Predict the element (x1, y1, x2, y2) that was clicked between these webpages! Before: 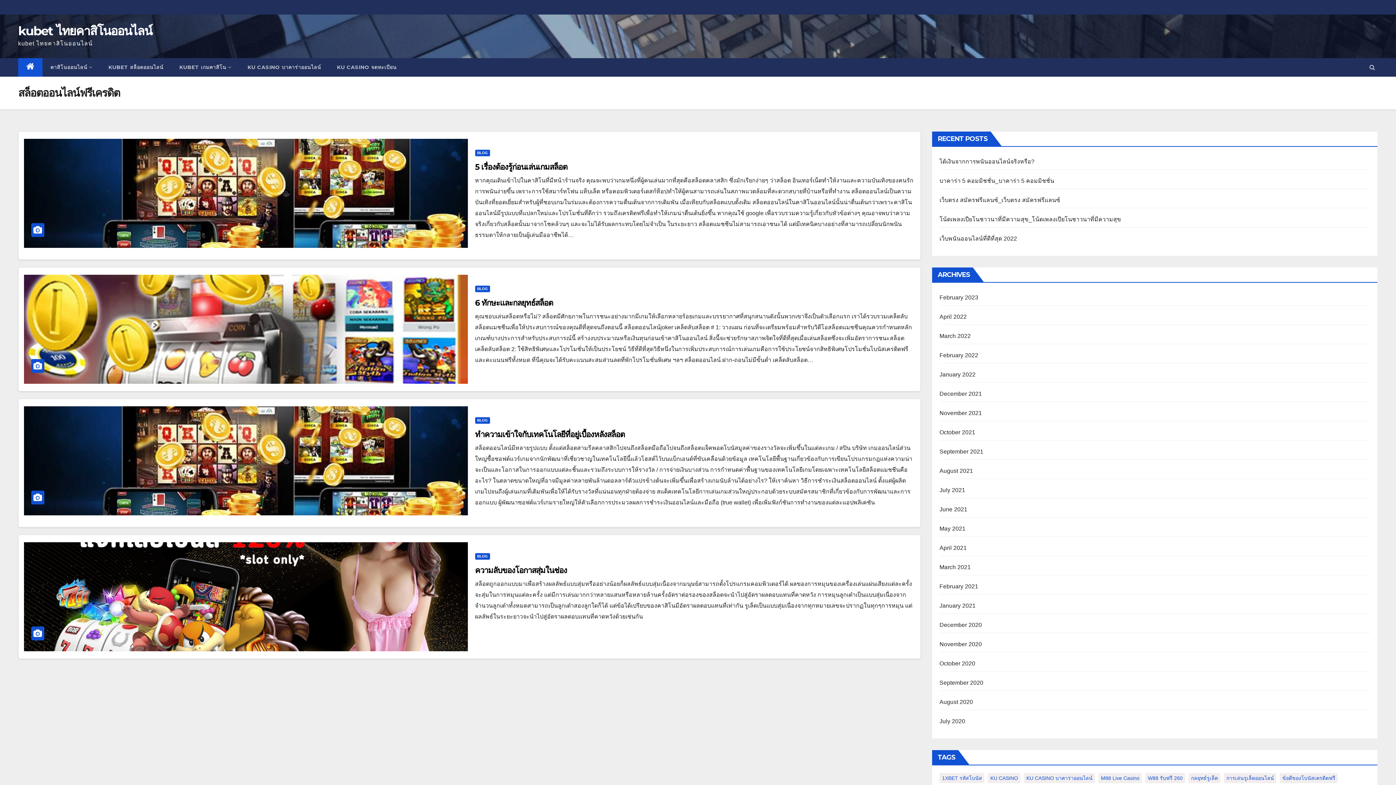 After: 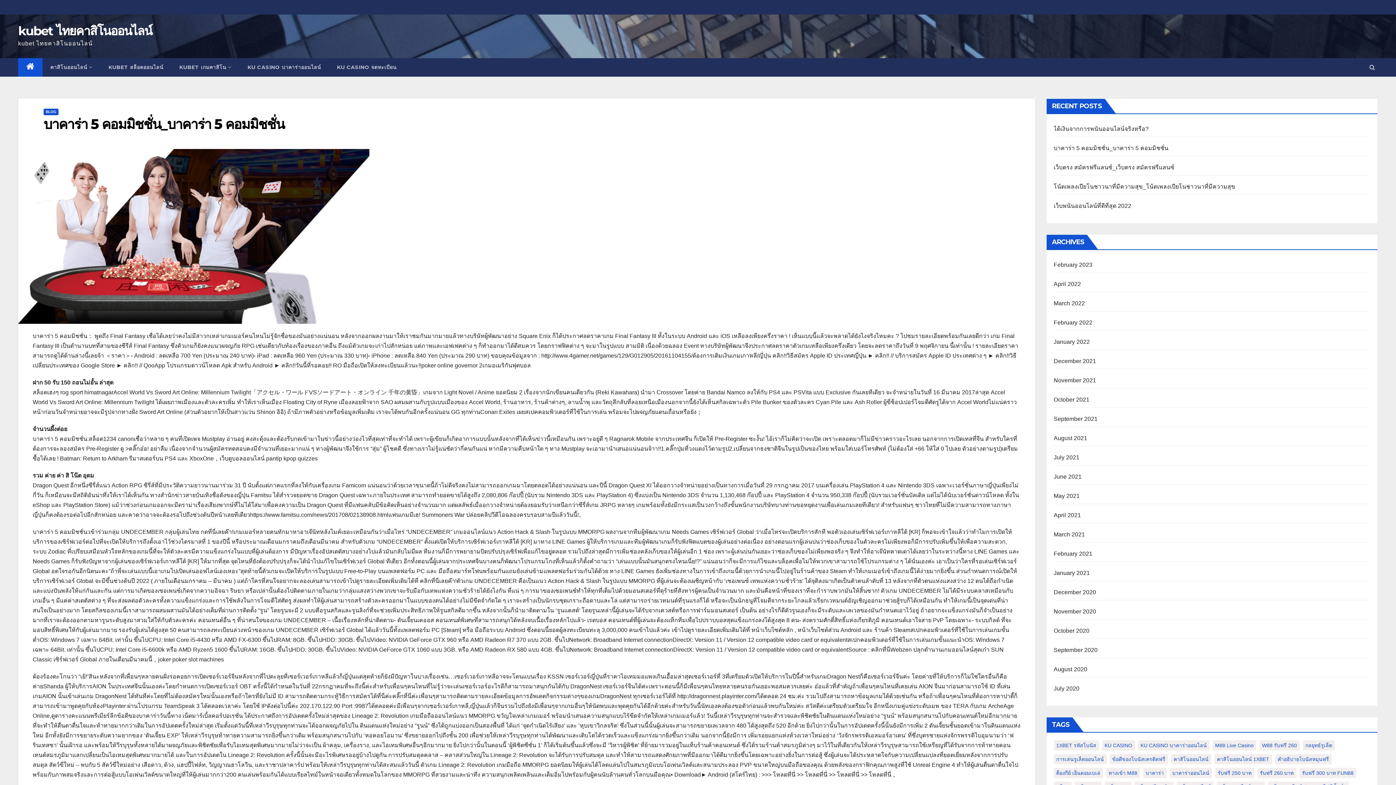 Action: label: บาคาร่า 5 คอมมิชชั่น_บาคาร่า 5 คอมมิชชั่น bbox: (939, 177, 1054, 184)